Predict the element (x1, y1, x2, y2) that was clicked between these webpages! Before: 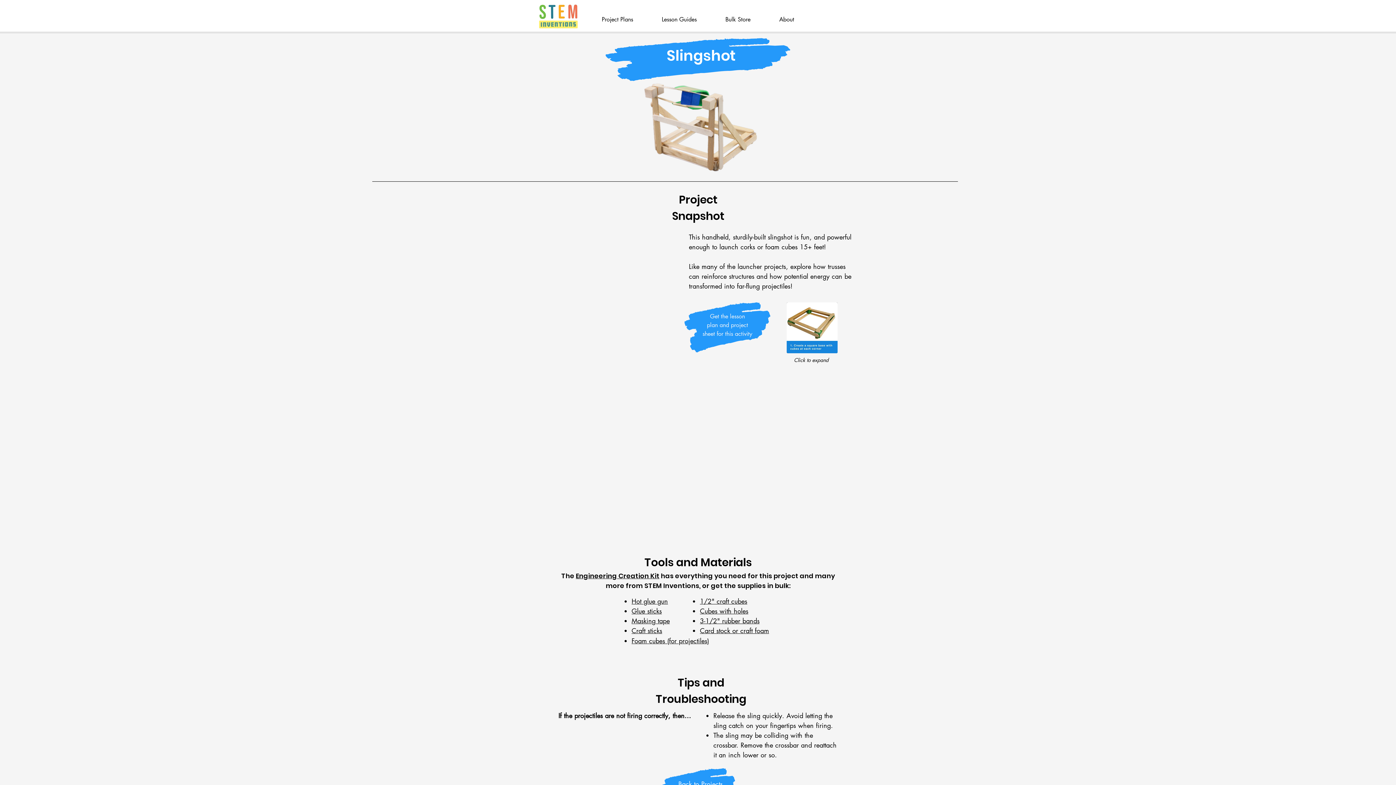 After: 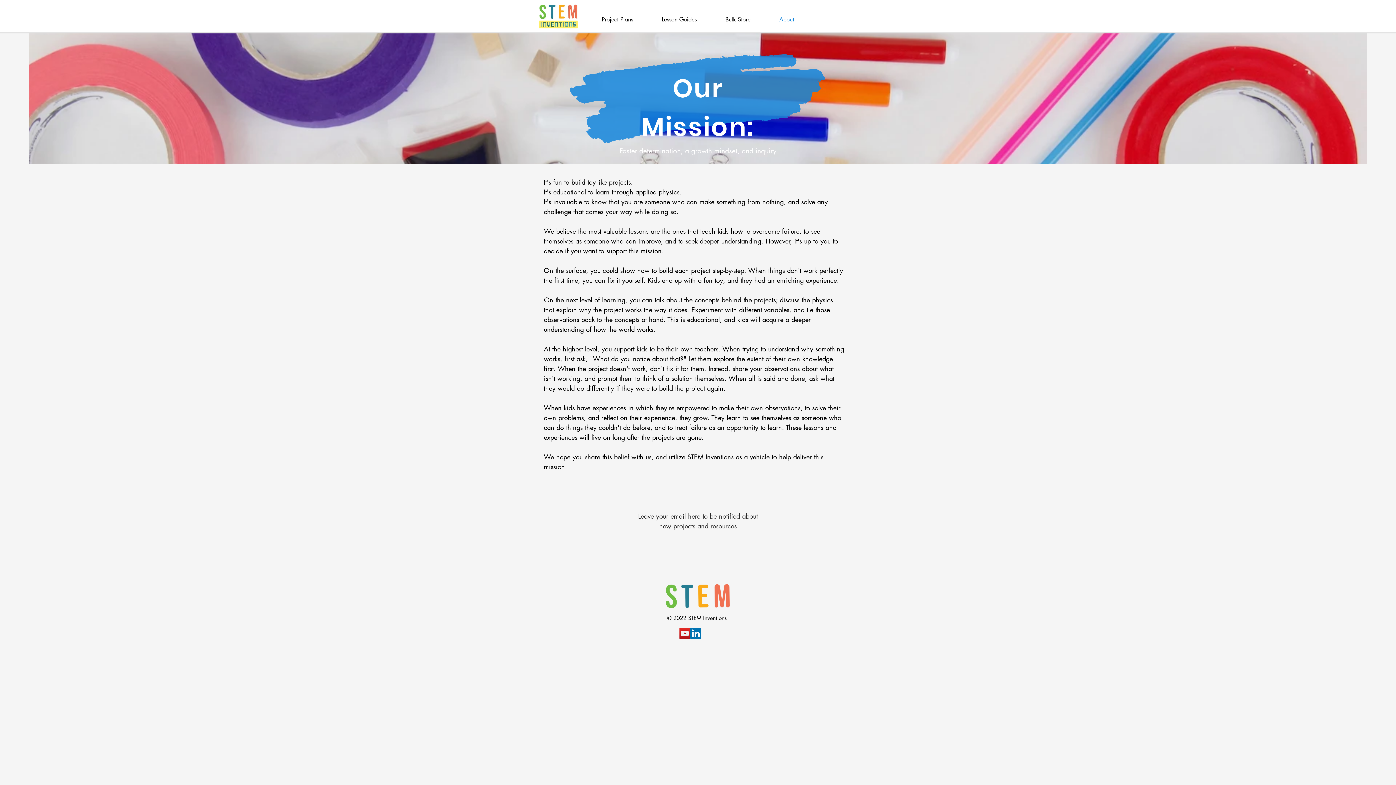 Action: bbox: (765, 13, 808, 26) label: About